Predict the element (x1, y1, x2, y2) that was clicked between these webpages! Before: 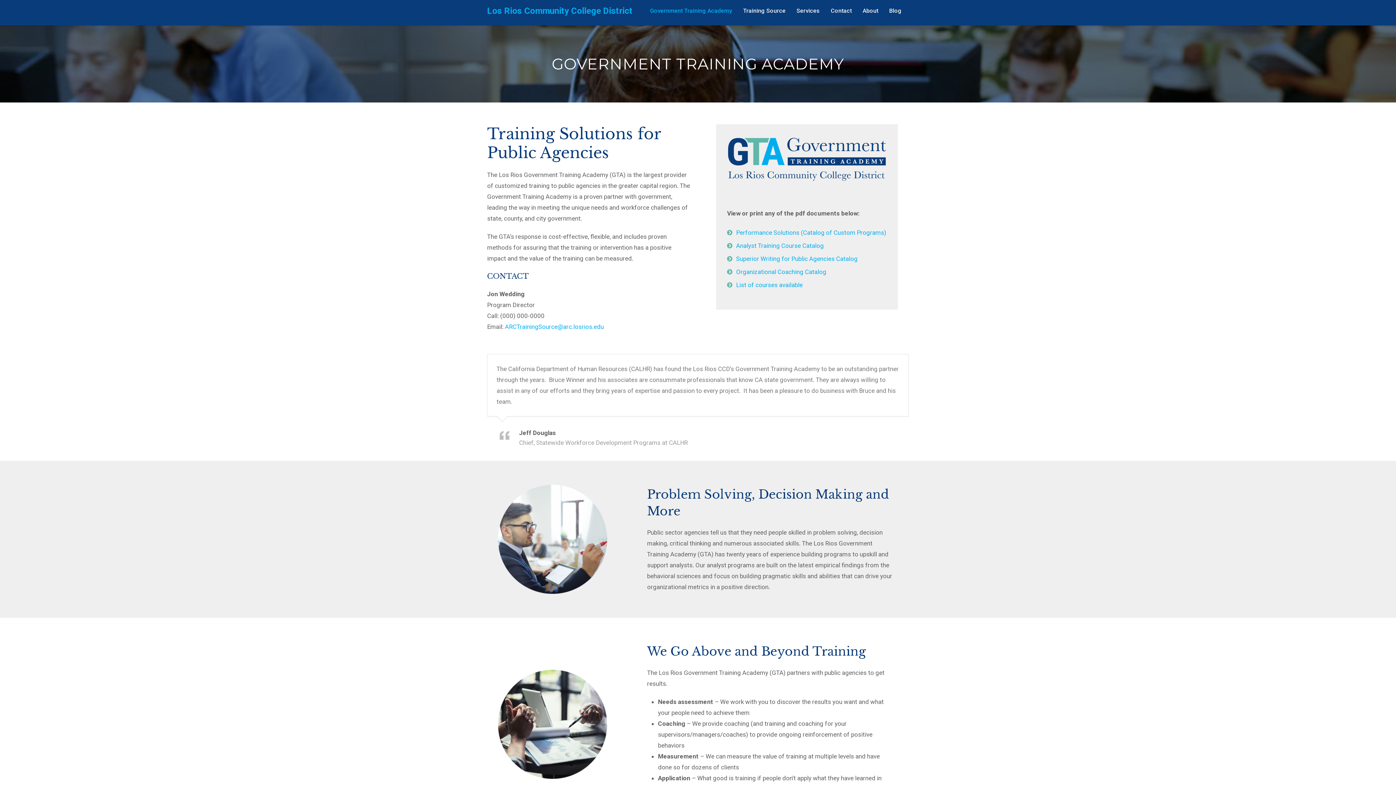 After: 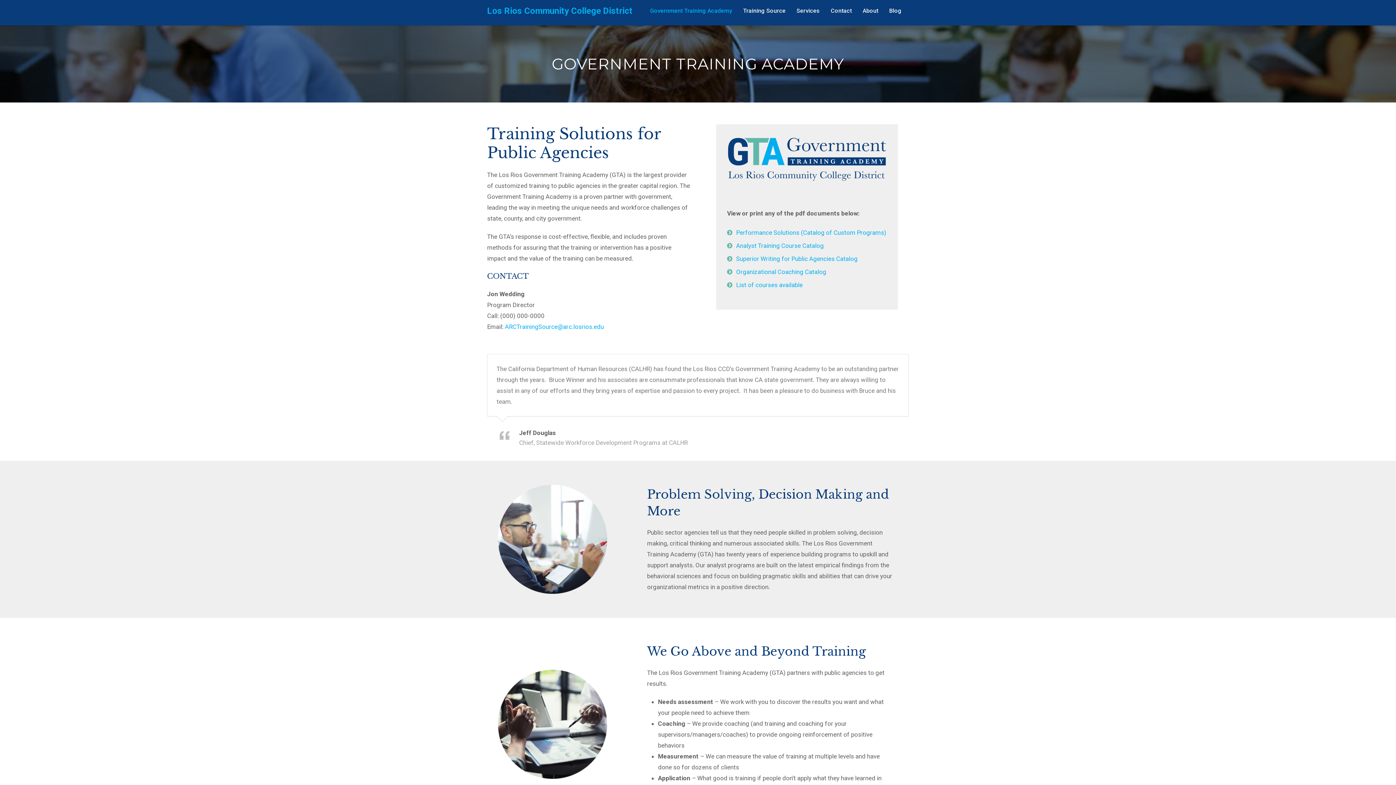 Action: bbox: (736, 229, 886, 236) label: Performance Solutions (Catalog of Custom Programs)